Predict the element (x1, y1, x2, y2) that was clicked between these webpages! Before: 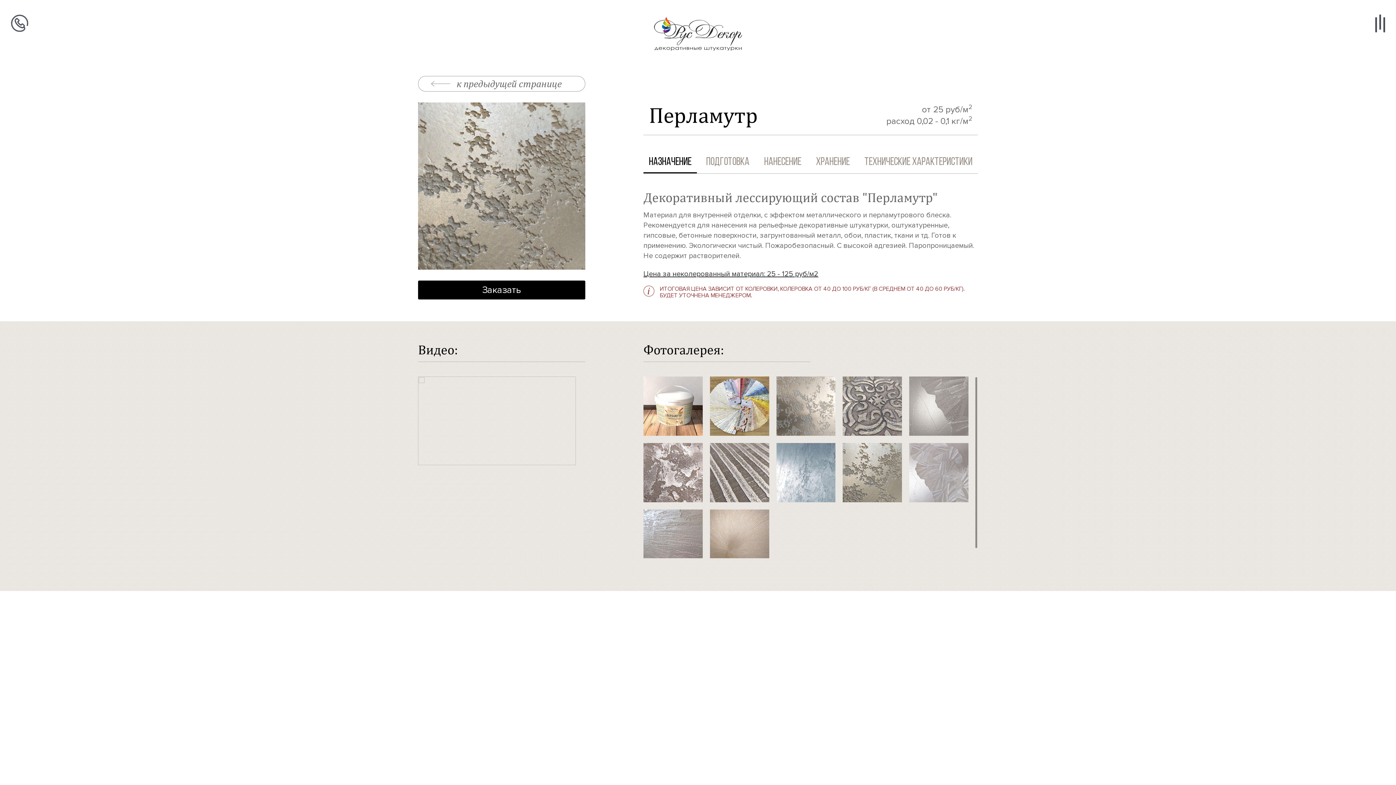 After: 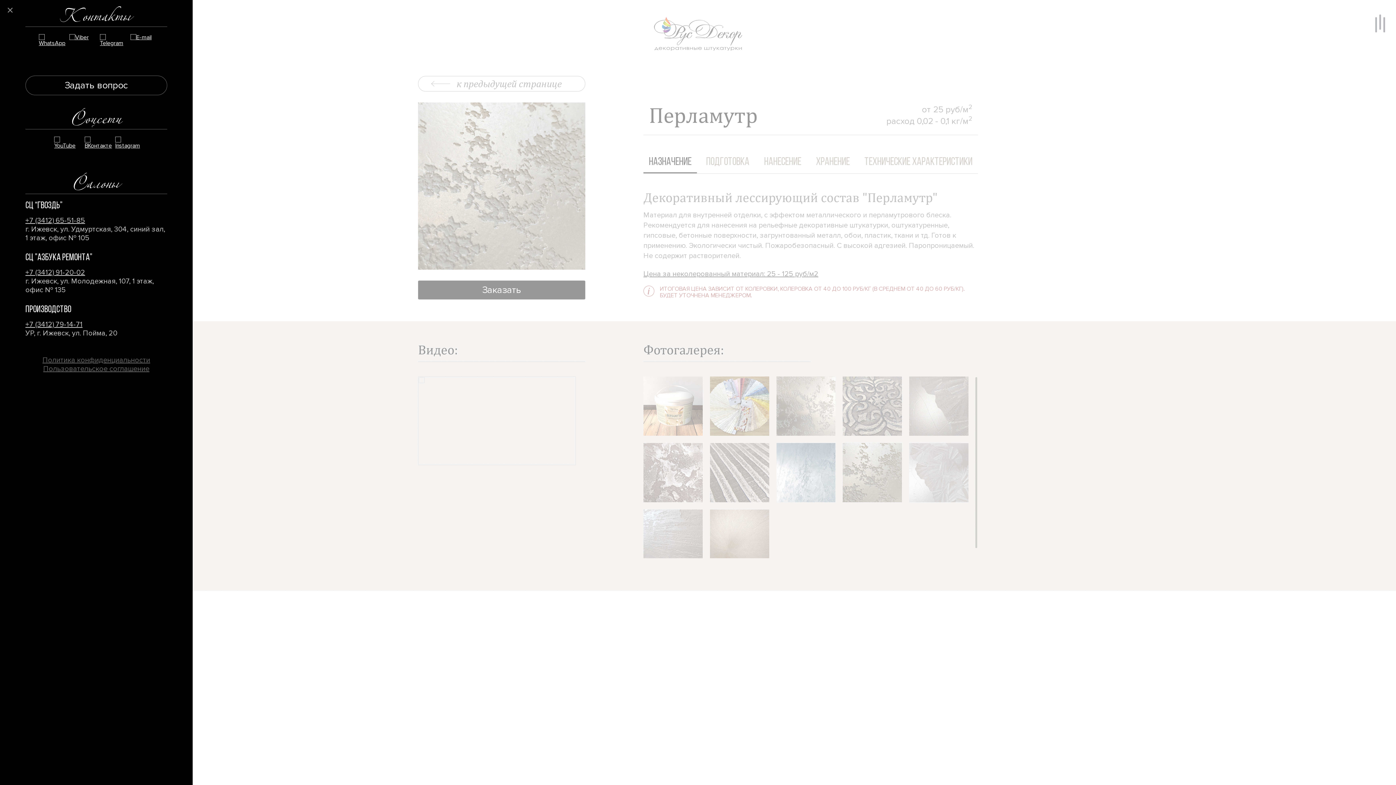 Action: bbox: (10, 14, 28, 32)